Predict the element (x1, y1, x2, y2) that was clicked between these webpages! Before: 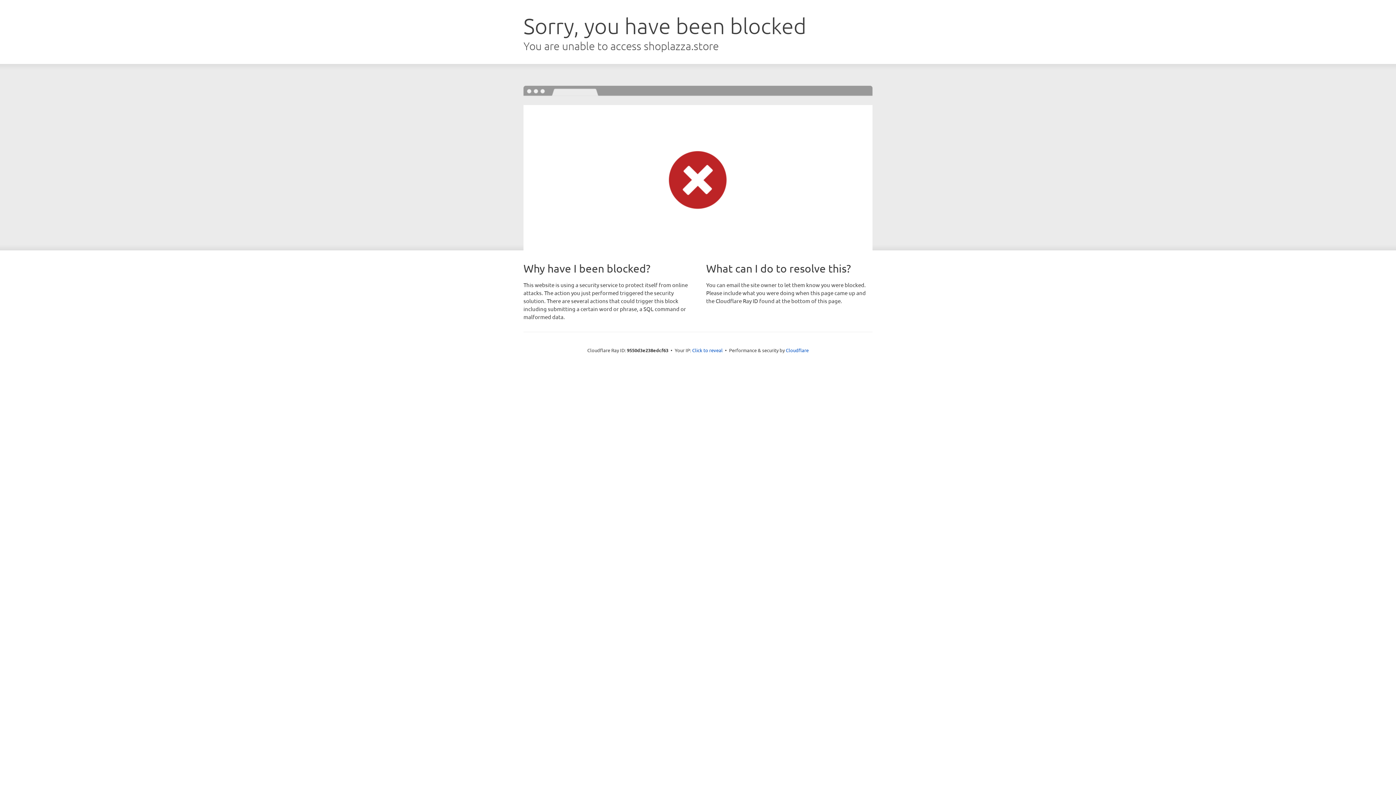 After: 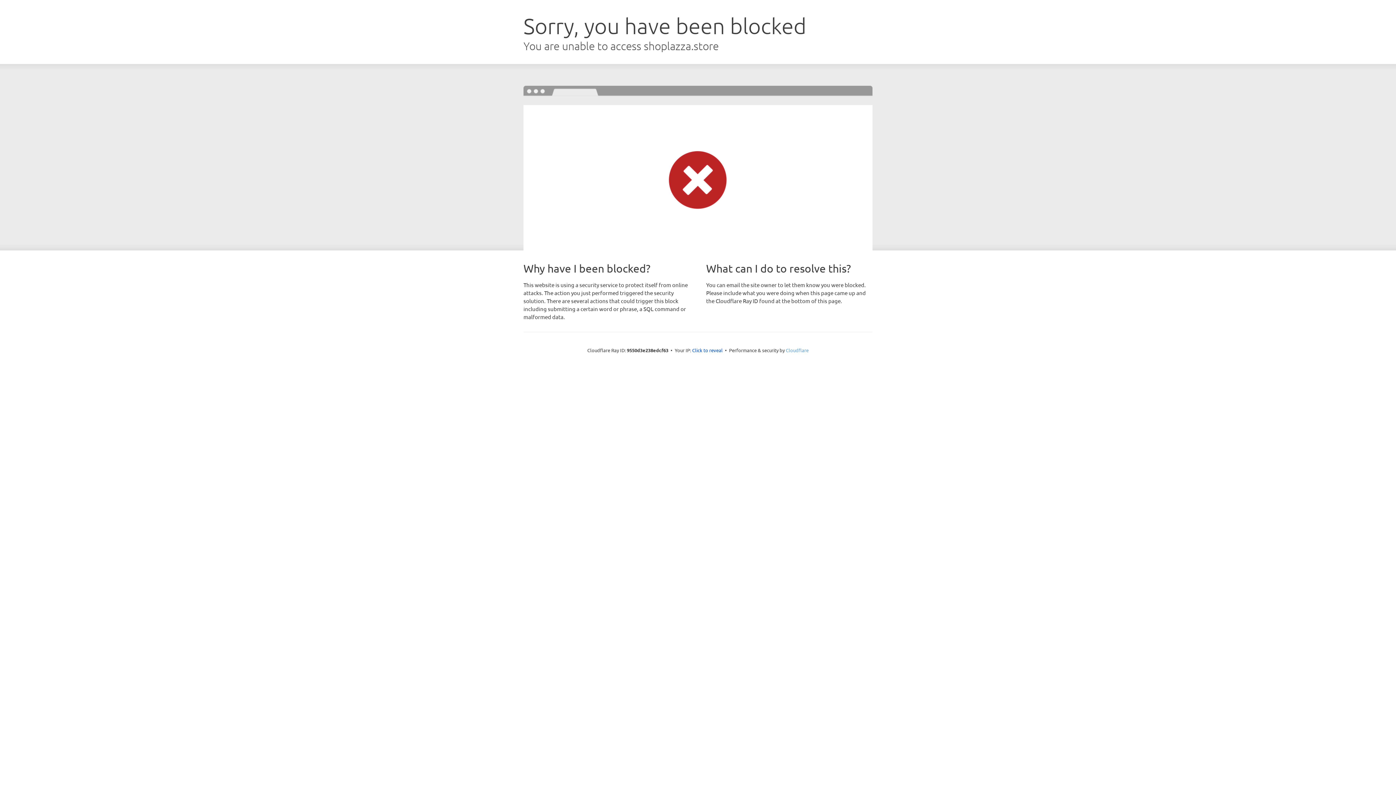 Action: bbox: (786, 347, 808, 353) label: Cloudflare